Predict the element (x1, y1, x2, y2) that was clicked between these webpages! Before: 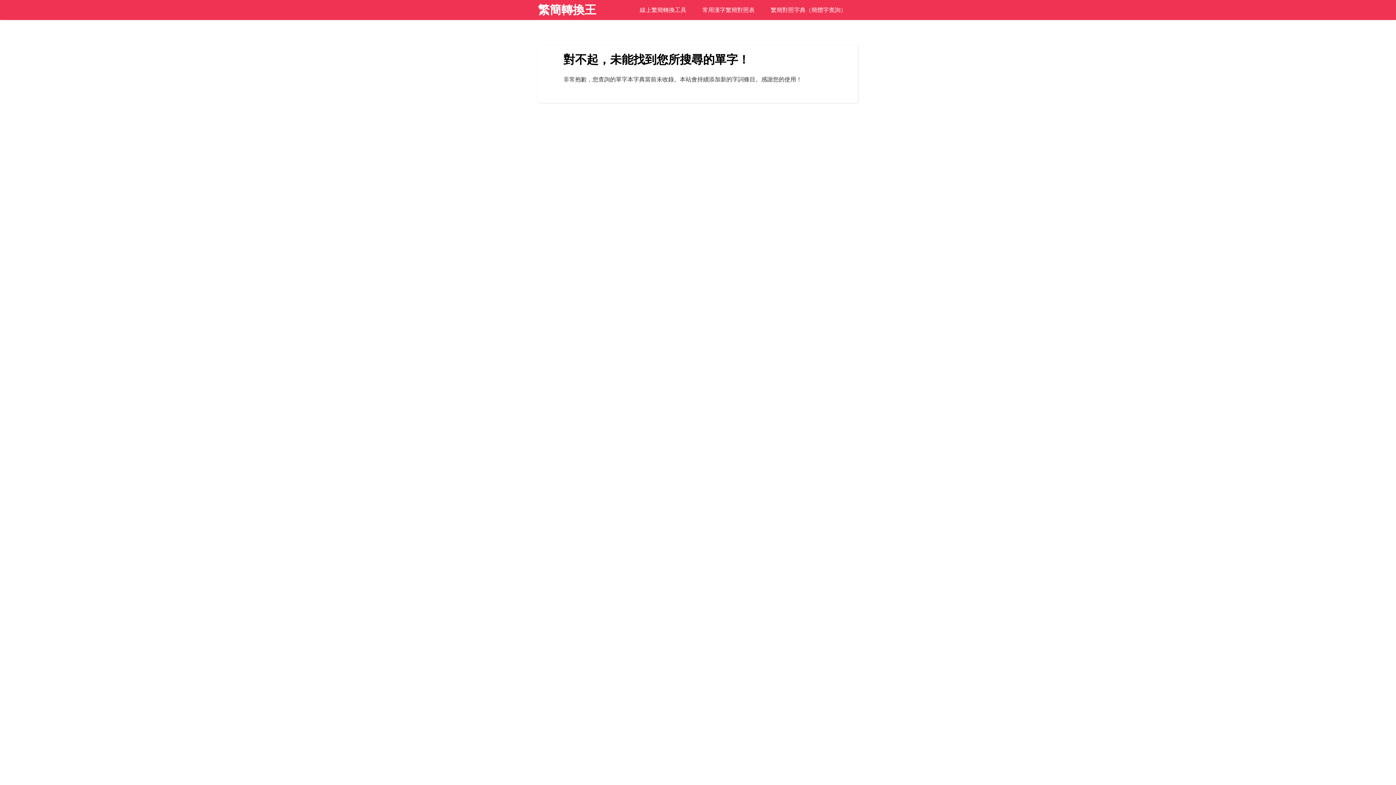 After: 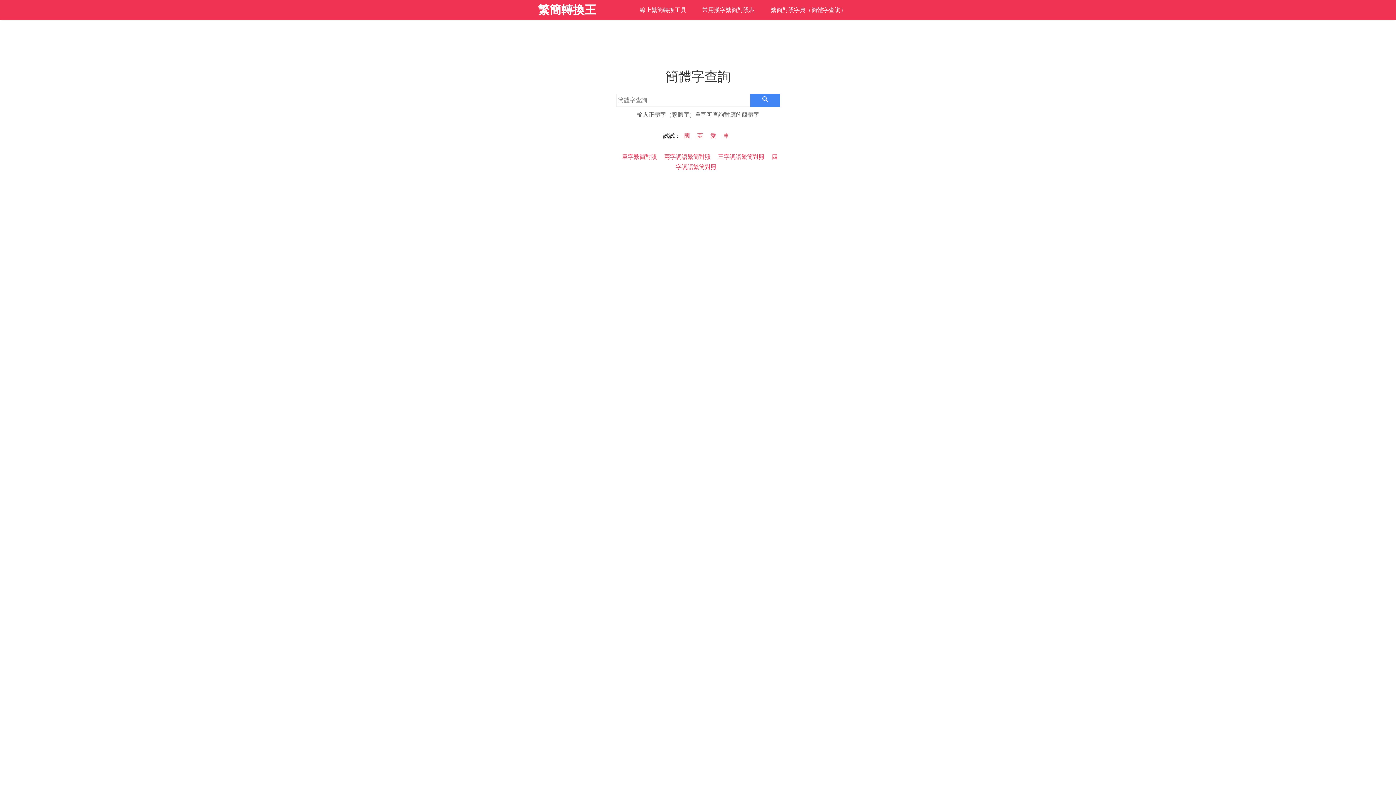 Action: label: 繁簡對照字典（簡體字查詢） bbox: (763, 0, 853, 20)